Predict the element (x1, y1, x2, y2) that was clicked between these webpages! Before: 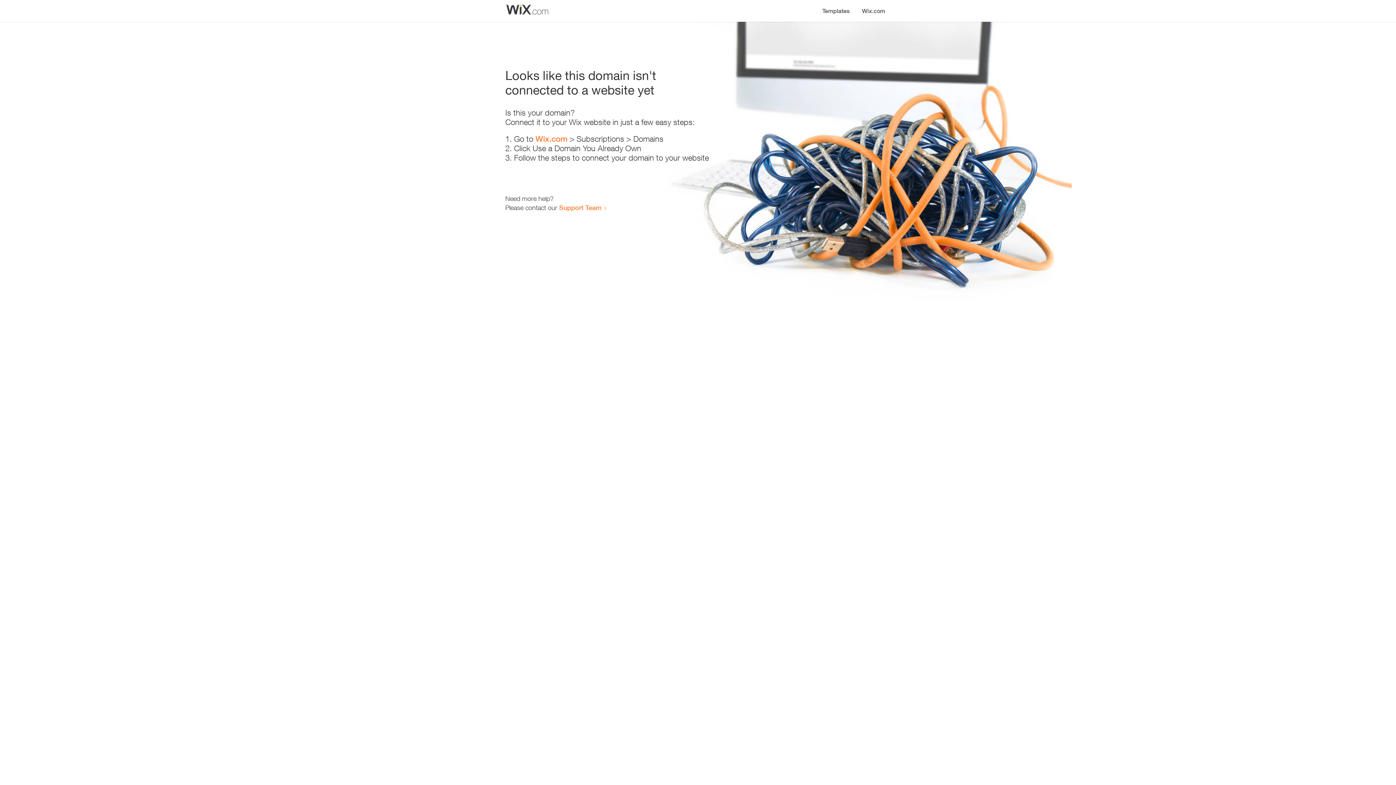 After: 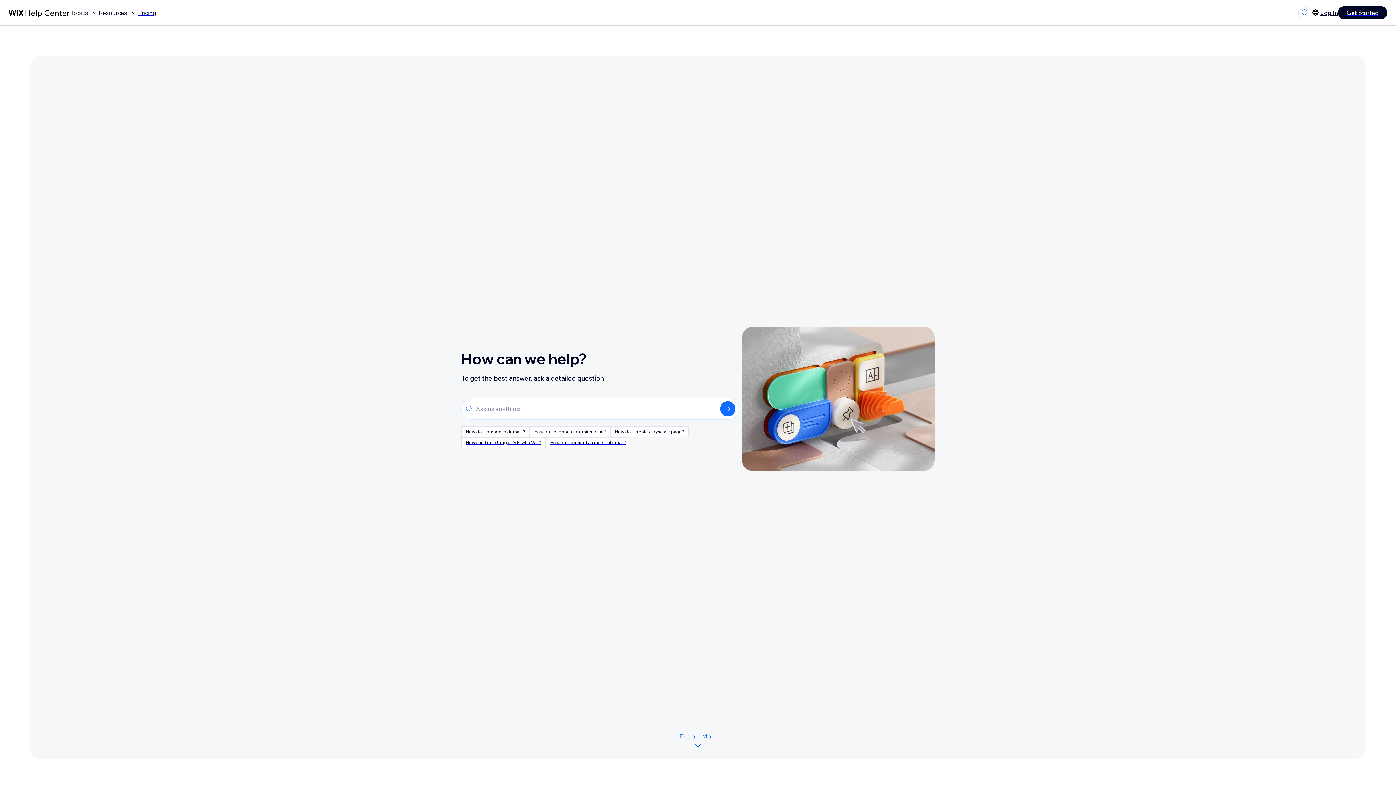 Action: bbox: (559, 203, 601, 211) label: Support Team